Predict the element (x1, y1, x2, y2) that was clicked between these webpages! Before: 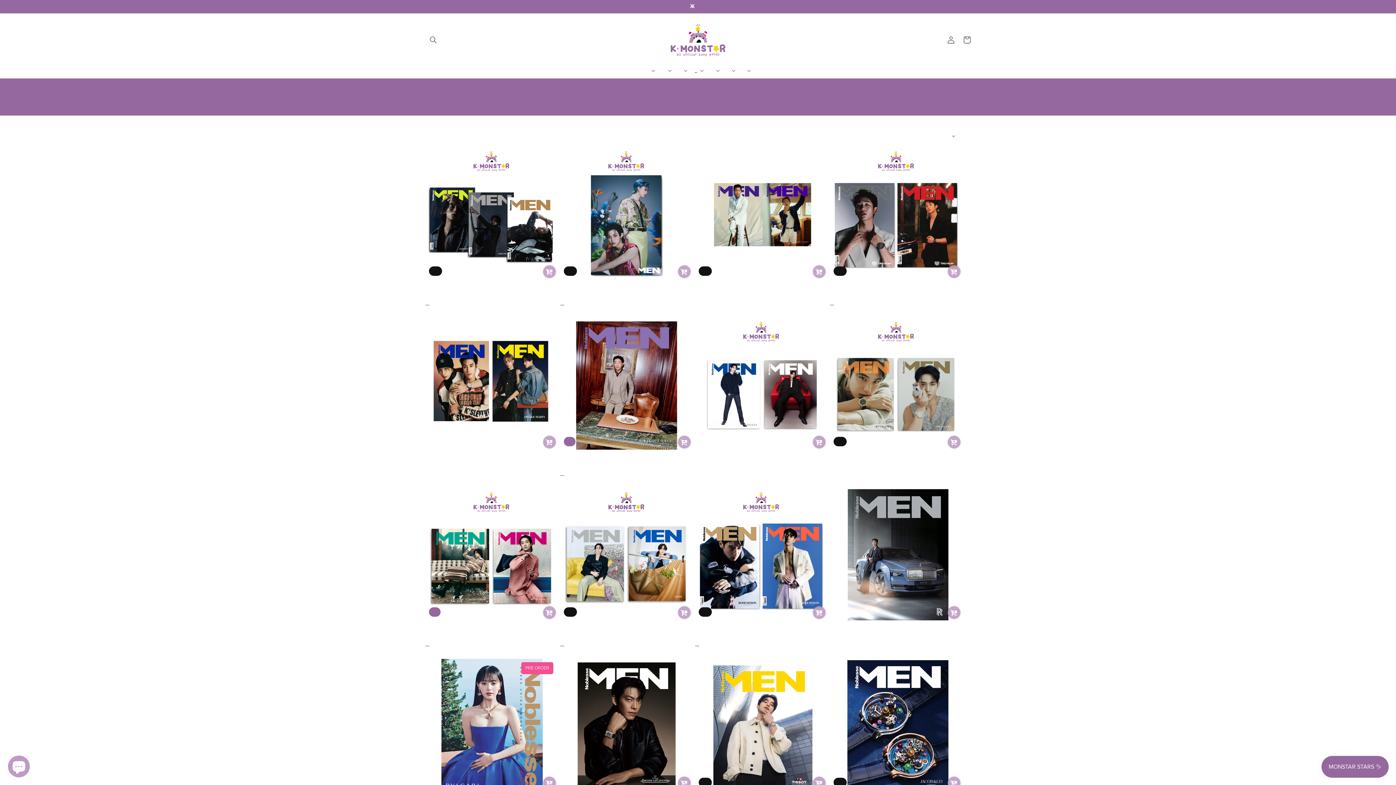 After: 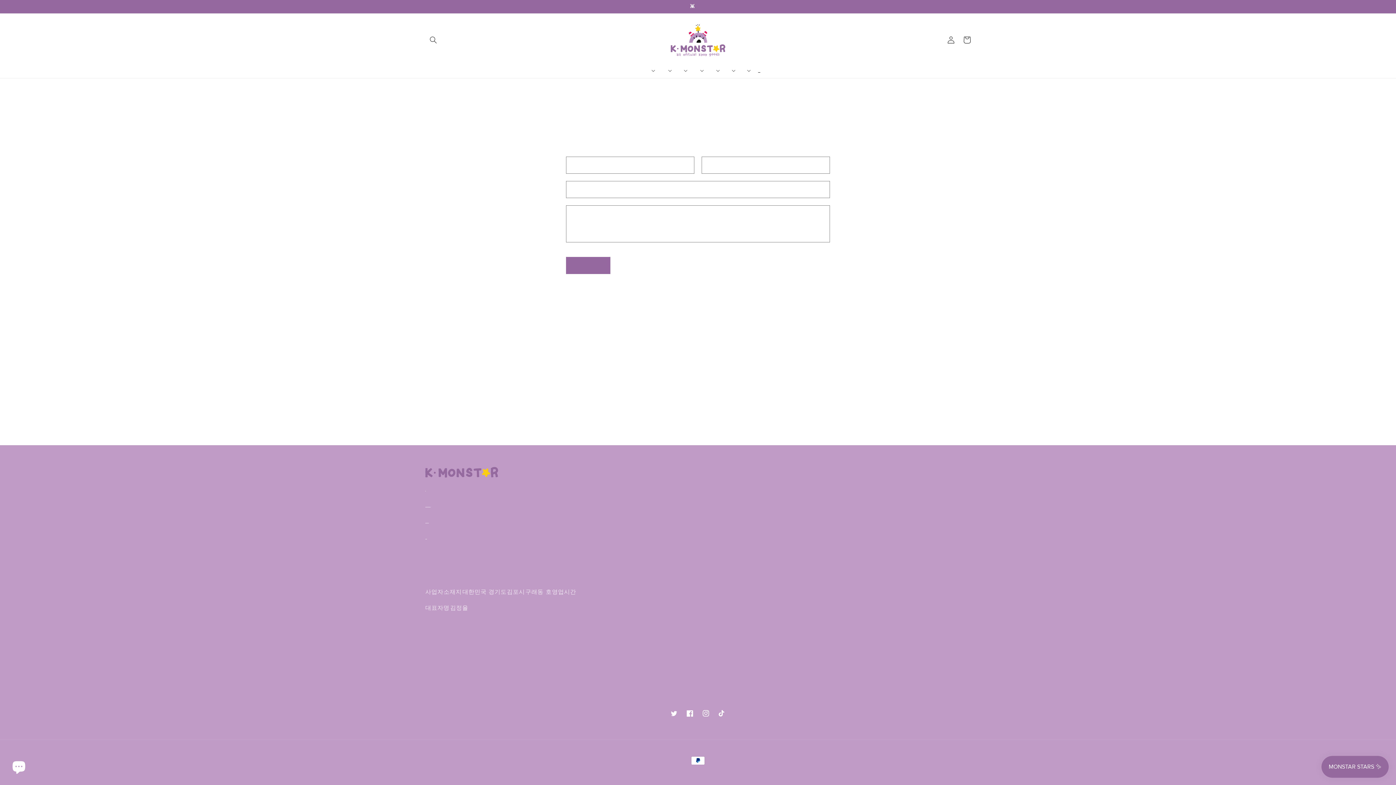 Action: label: CONTACT US bbox: (753, 62, 764, 78)